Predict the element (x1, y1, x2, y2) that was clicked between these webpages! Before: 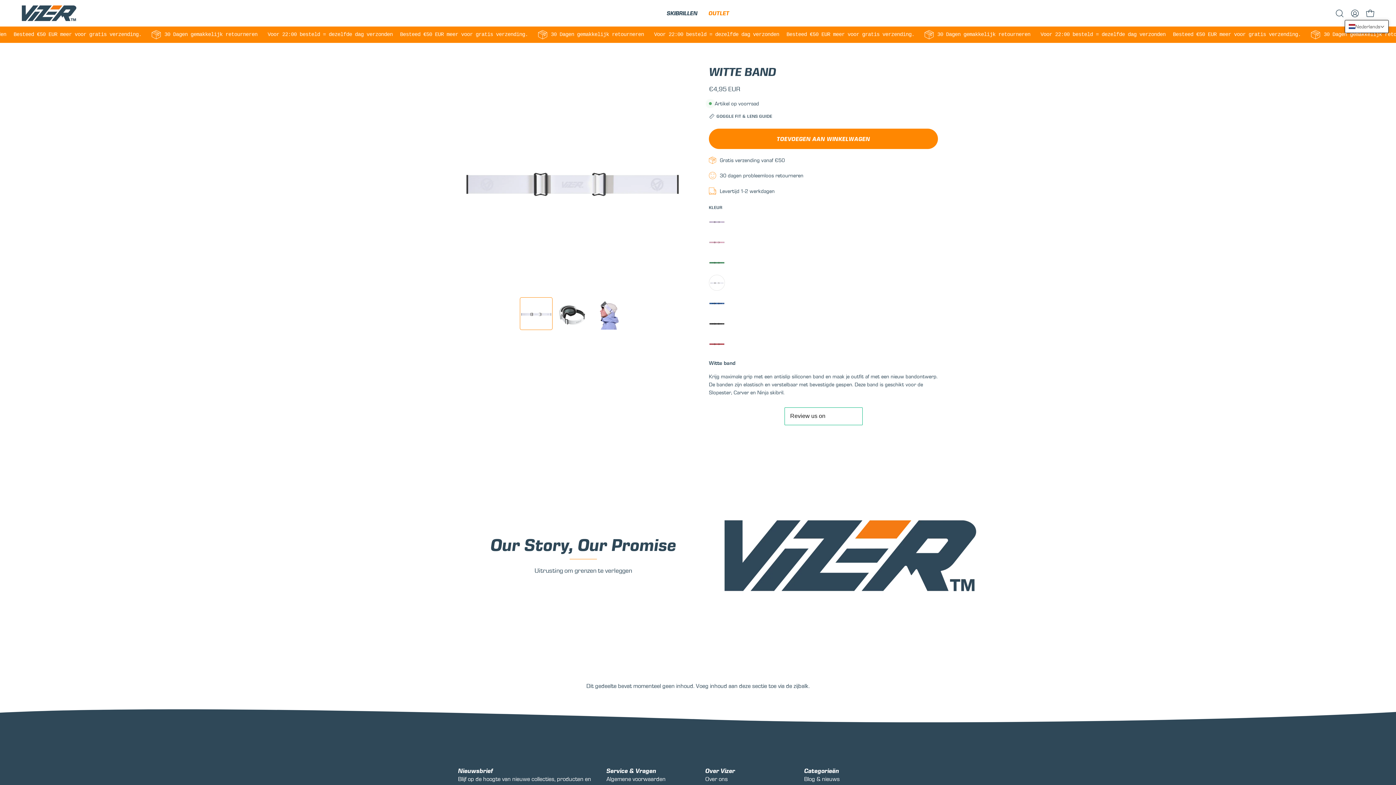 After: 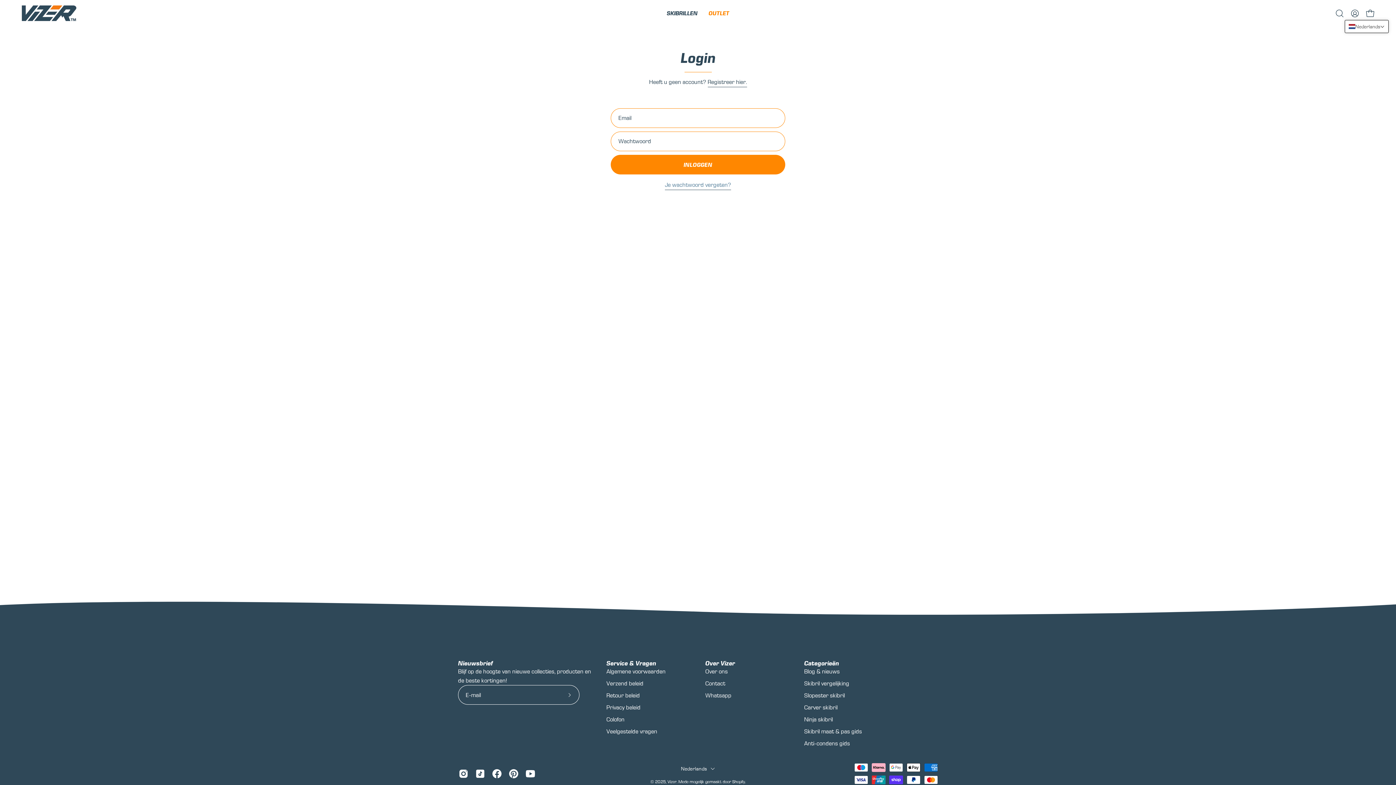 Action: label: MIJN ACCOUNT bbox: (1347, 5, 1362, 20)